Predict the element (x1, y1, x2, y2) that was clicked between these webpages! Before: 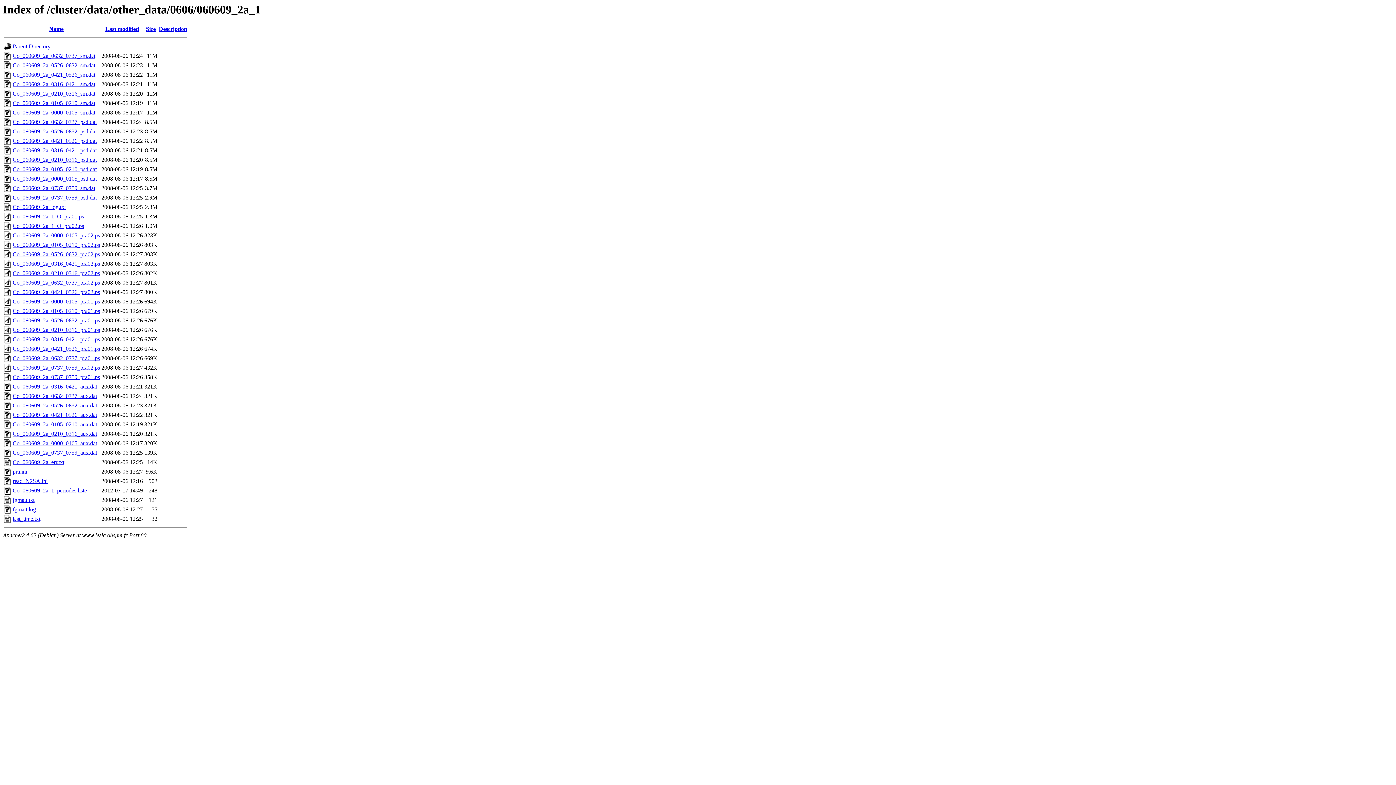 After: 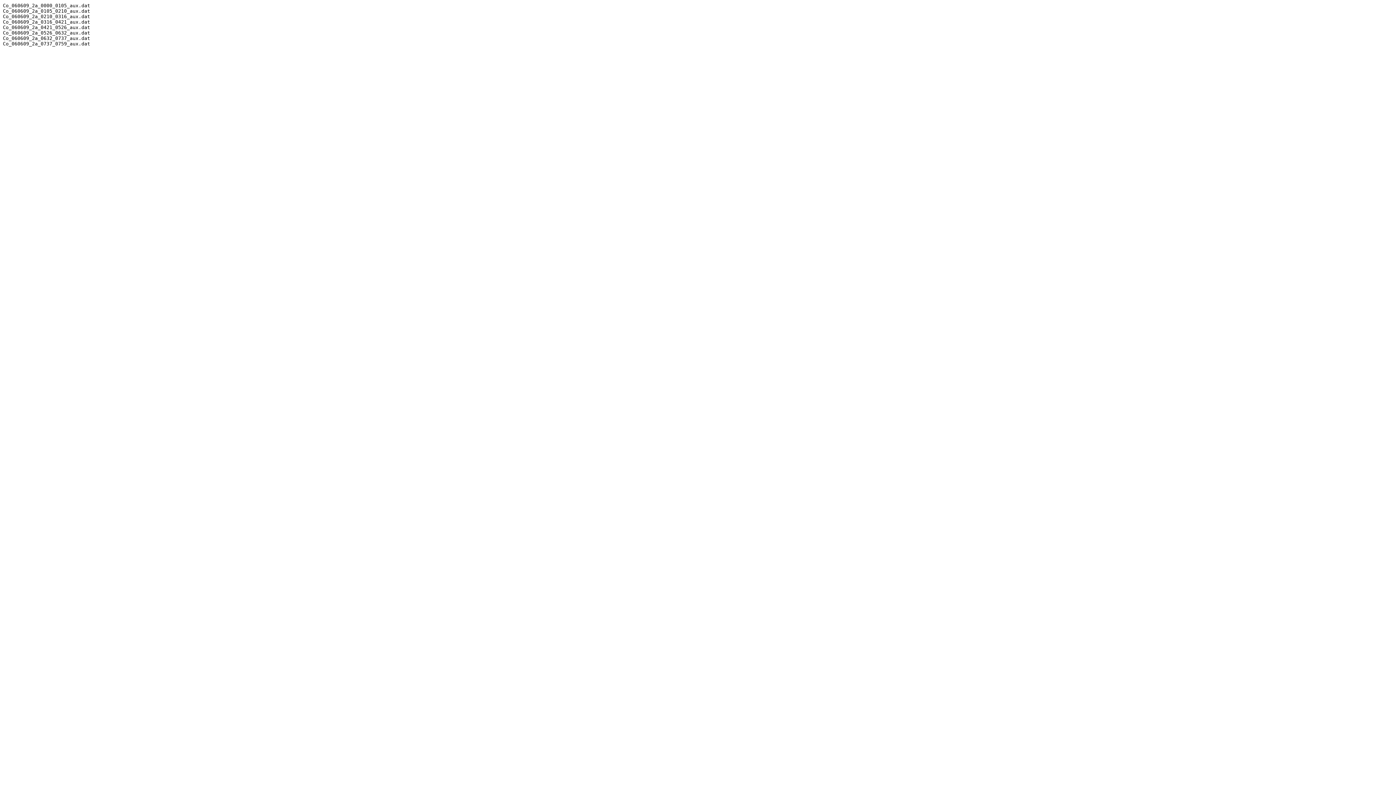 Action: label: Co_060609_2a_1_periodes.liste bbox: (12, 487, 86, 493)